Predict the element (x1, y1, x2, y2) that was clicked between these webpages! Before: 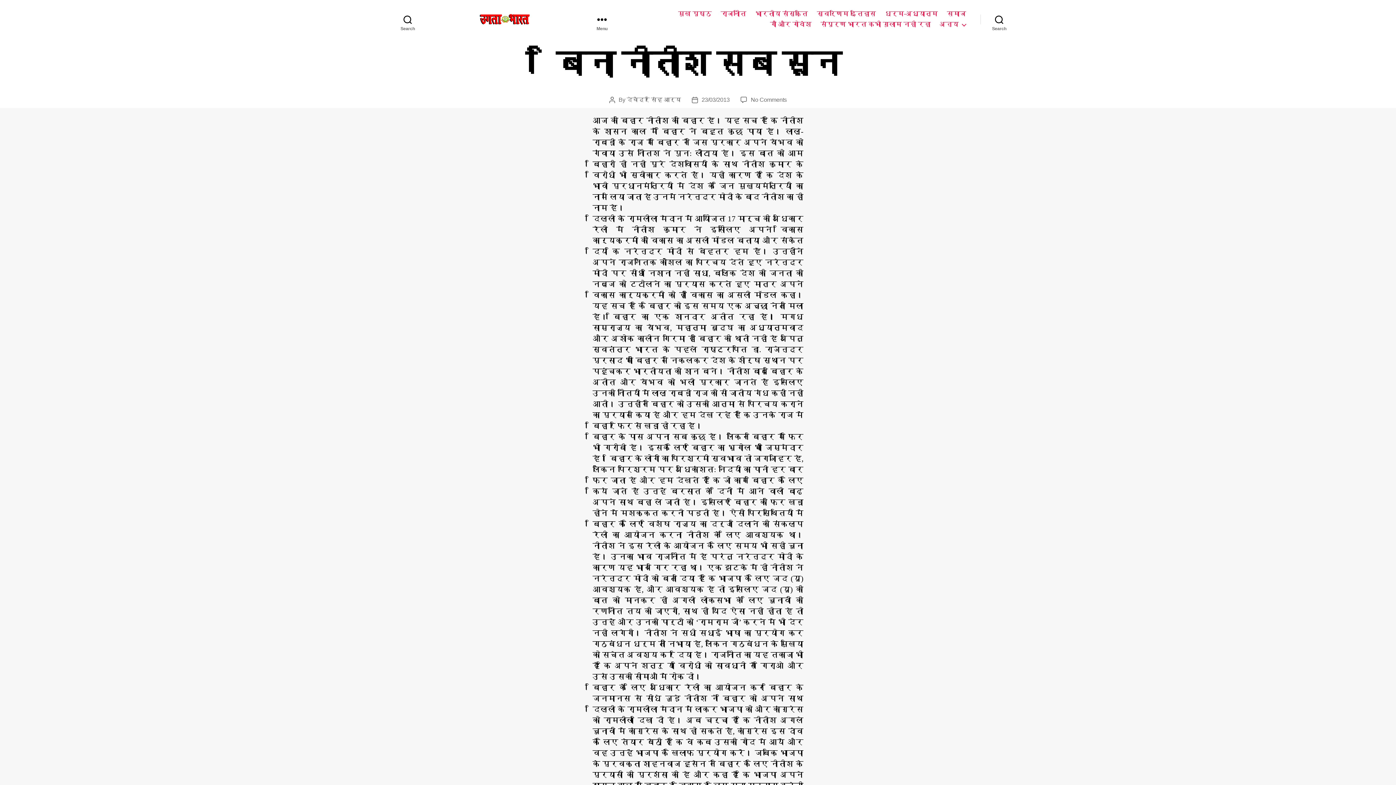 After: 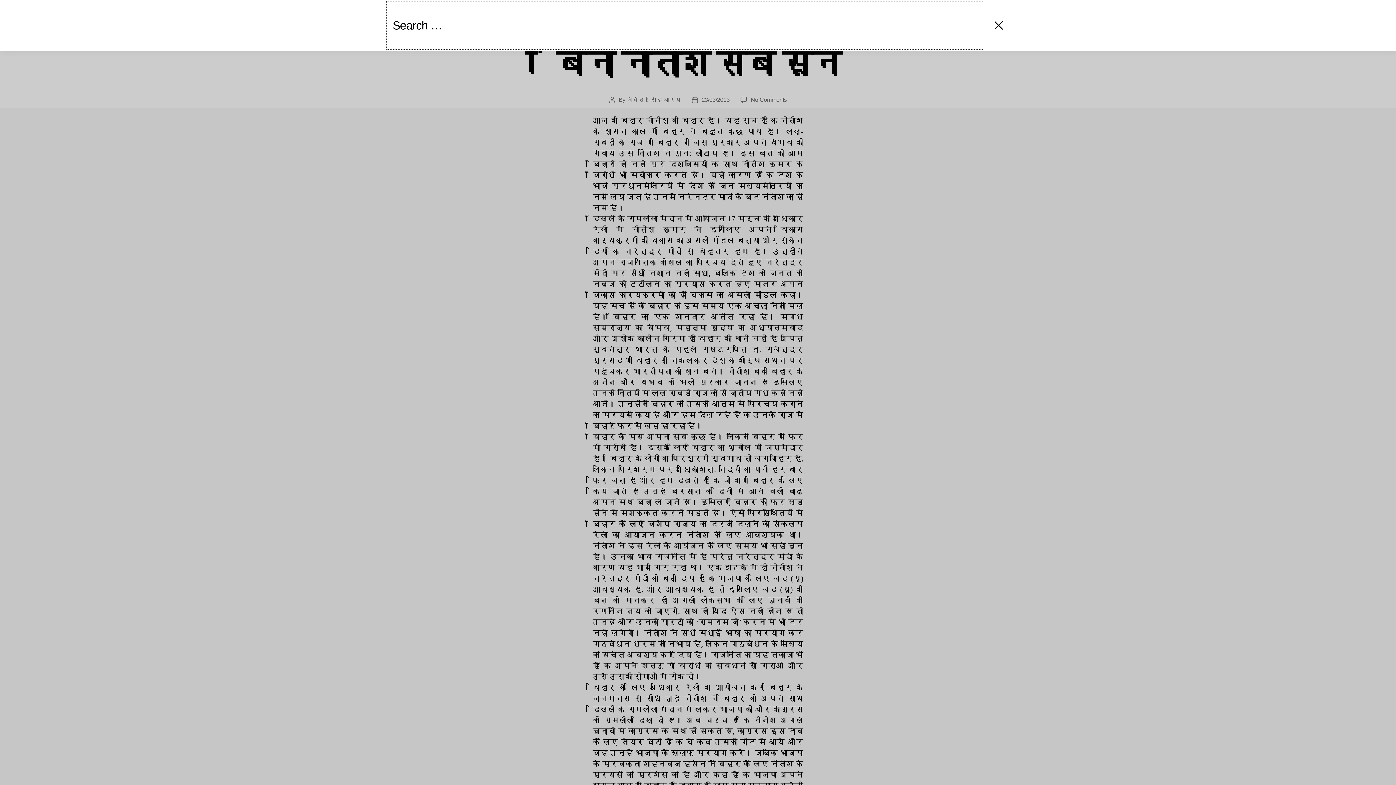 Action: label: Search bbox: (392, 11, 422, 27)